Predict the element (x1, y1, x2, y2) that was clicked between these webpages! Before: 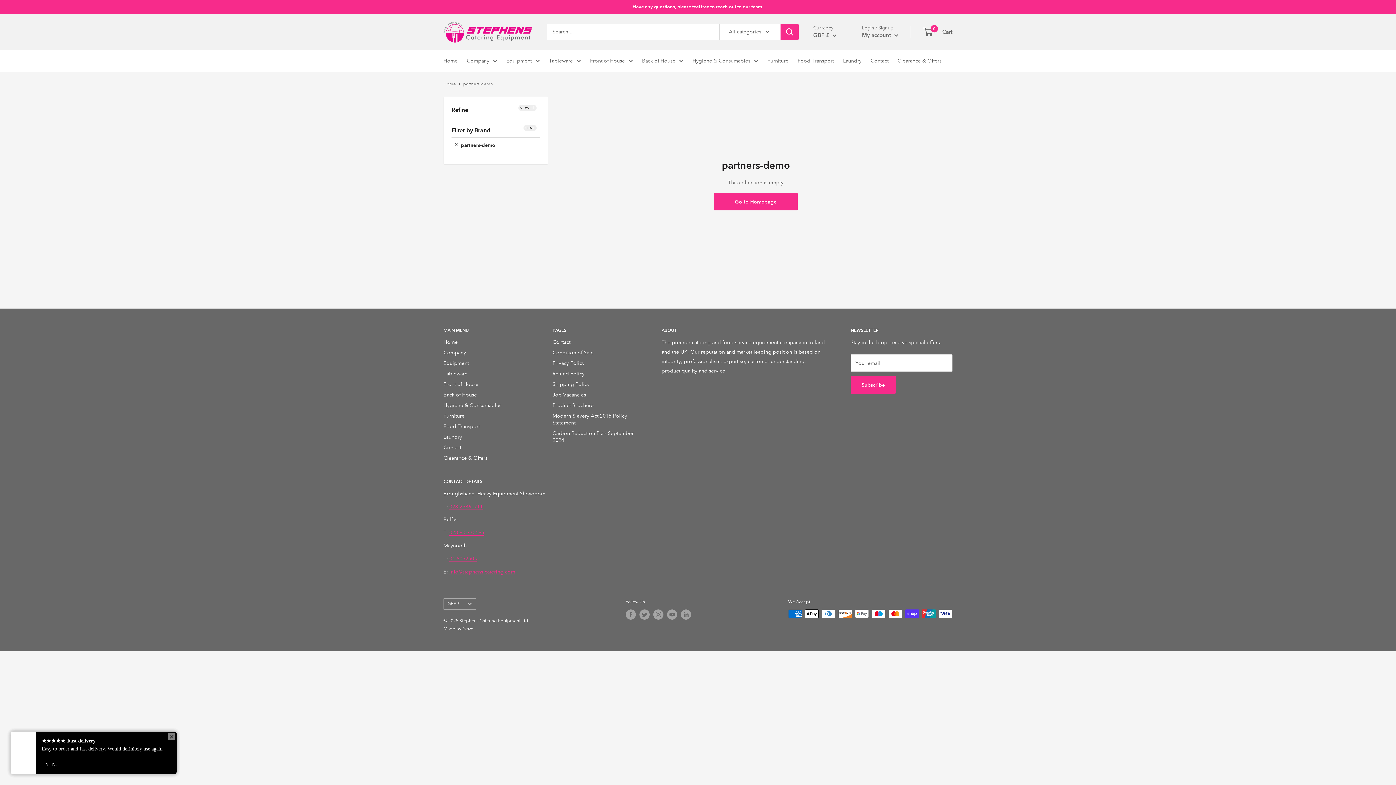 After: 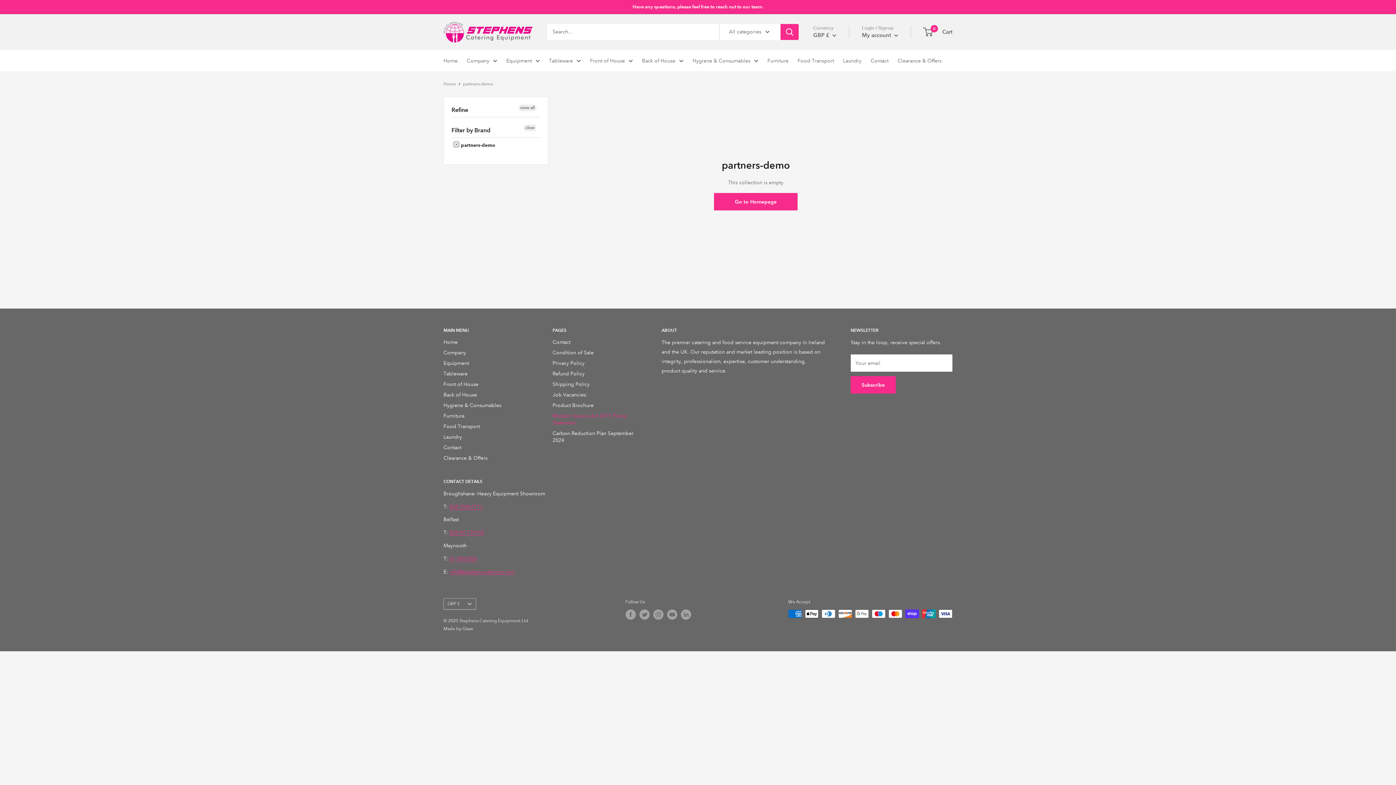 Action: bbox: (552, 410, 636, 428) label: Modern Slavery Act 2015 Policy Statement